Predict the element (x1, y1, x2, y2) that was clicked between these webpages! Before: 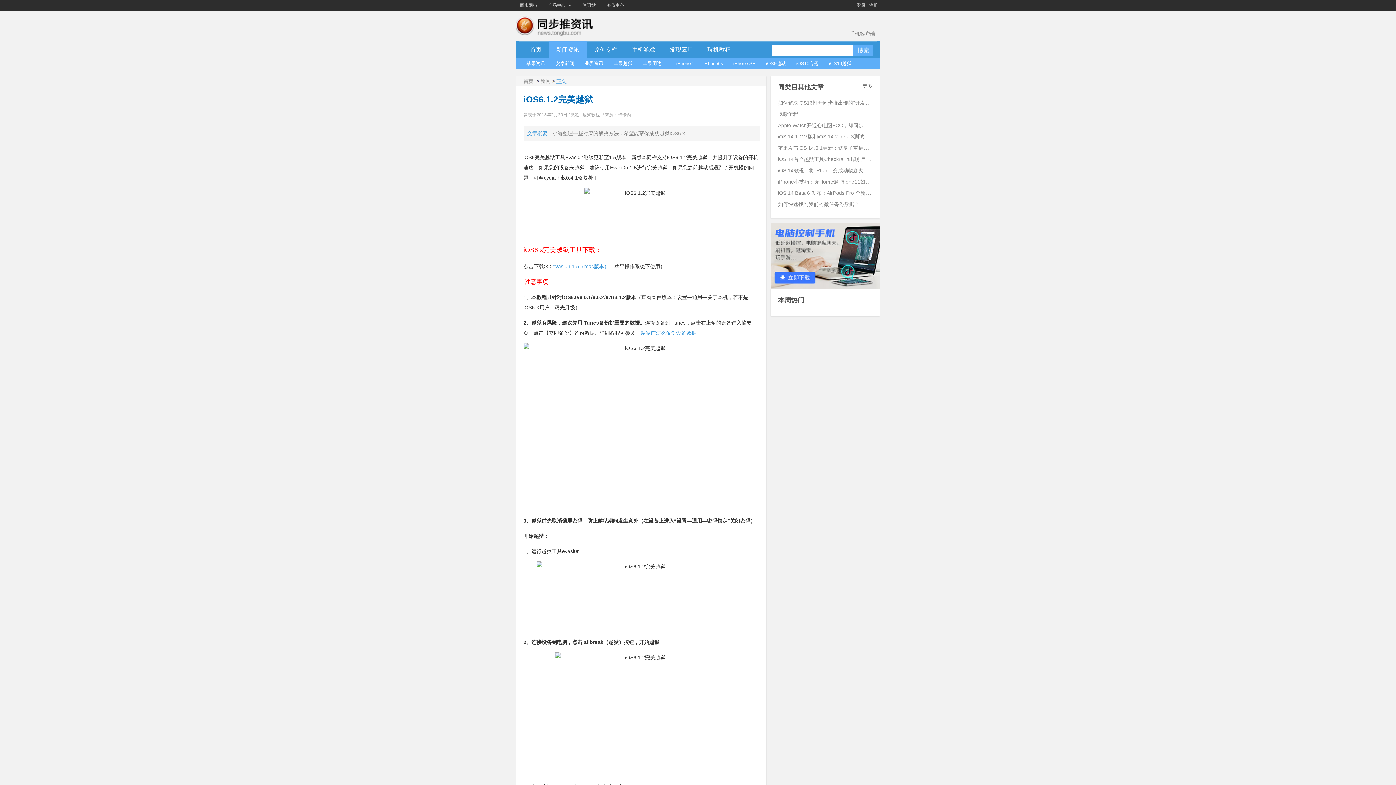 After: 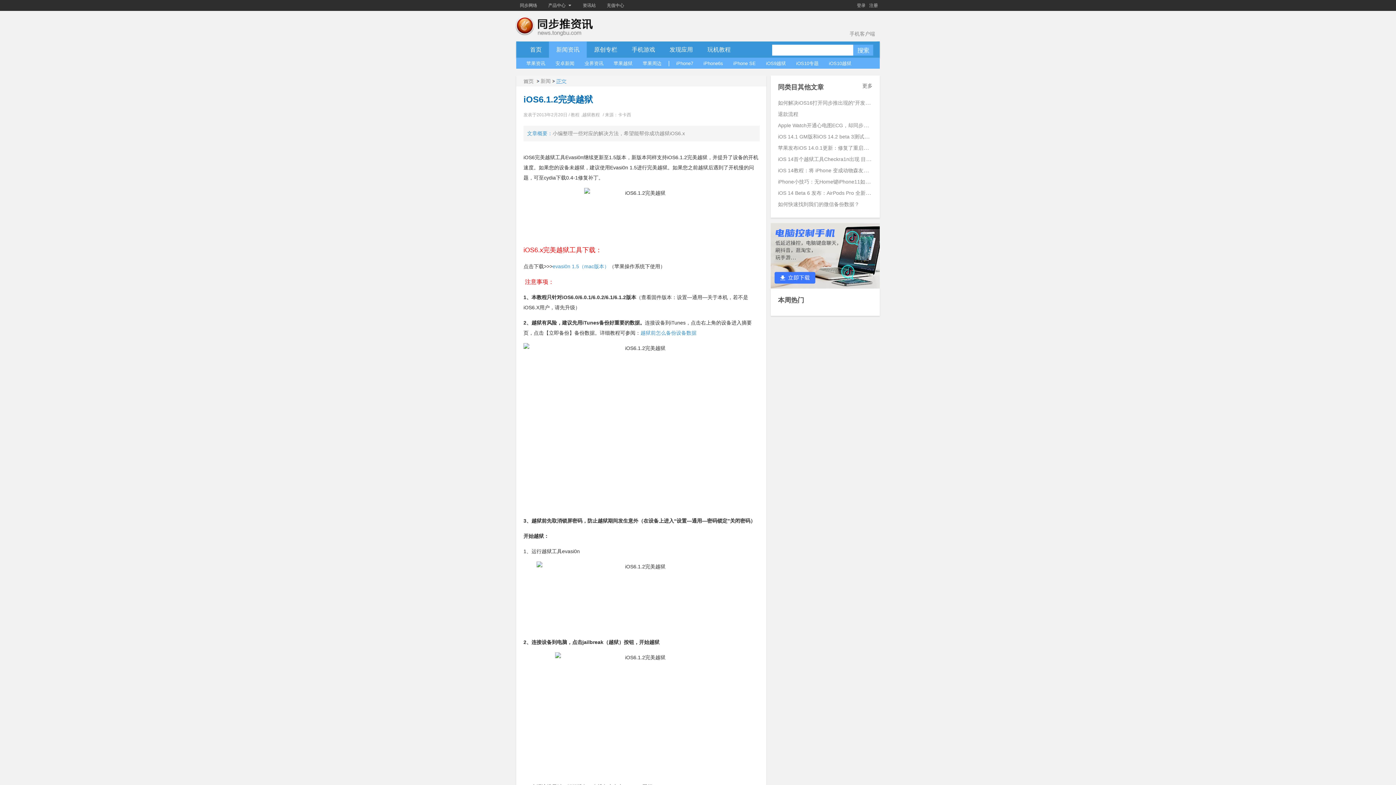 Action: bbox: (857, 0, 865, 10) label: 登录